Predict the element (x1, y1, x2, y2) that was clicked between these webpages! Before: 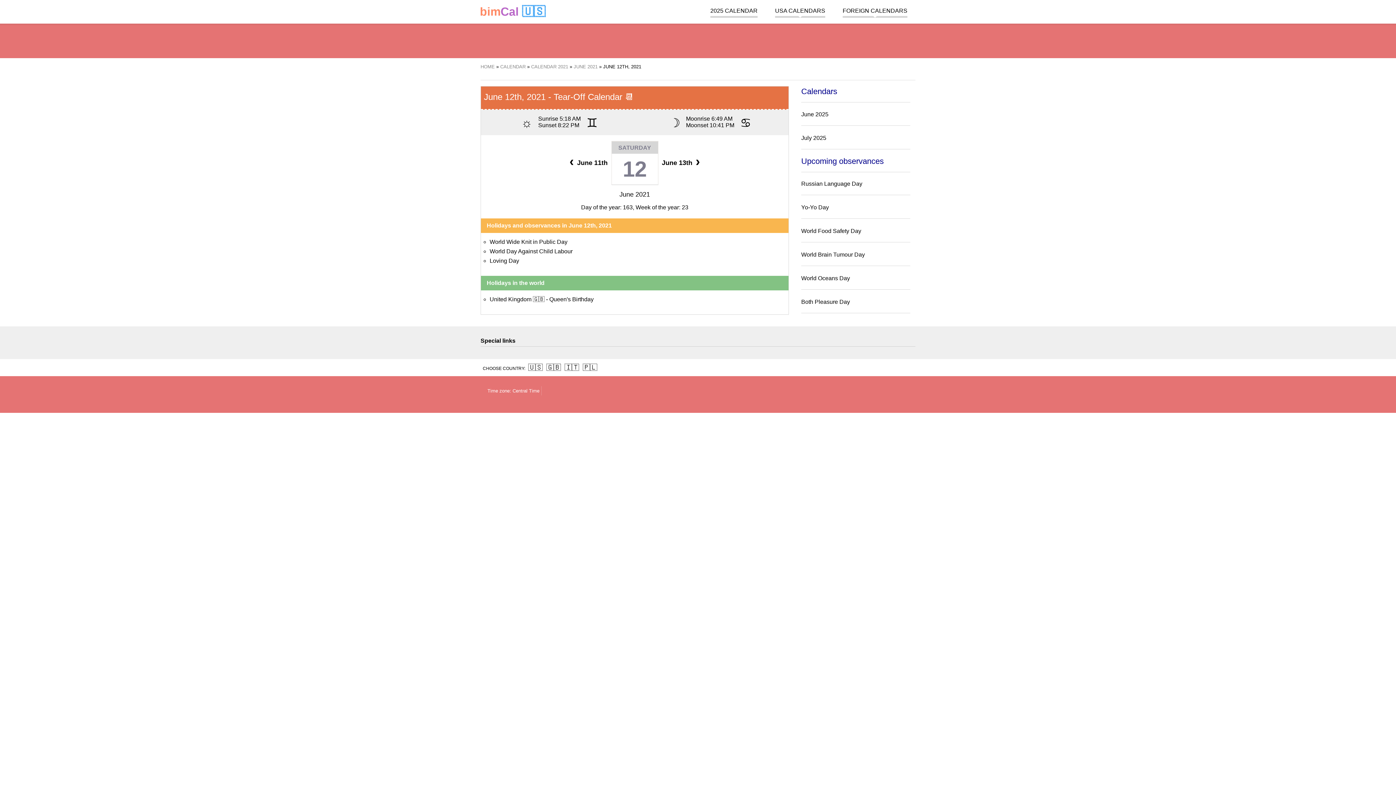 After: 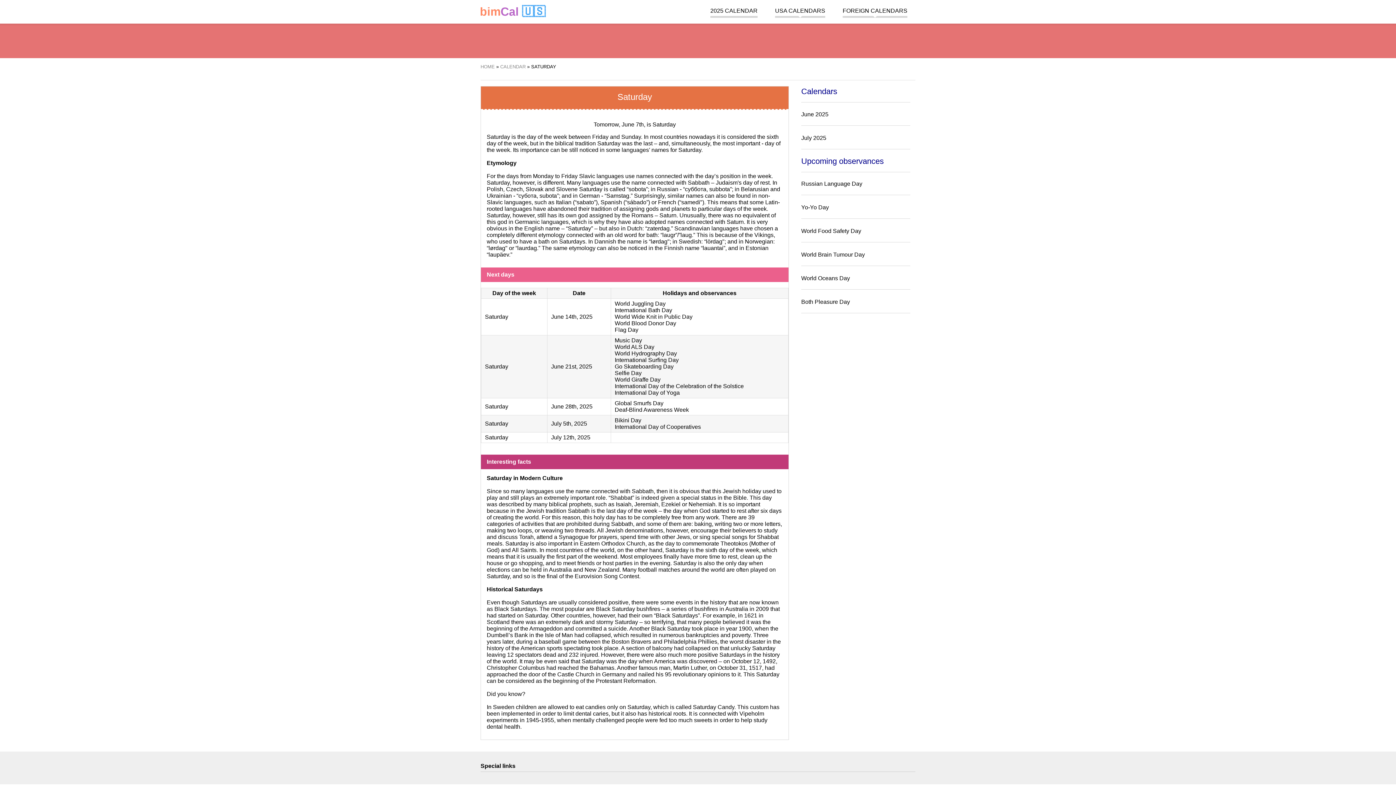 Action: label: SATURDAY bbox: (618, 144, 651, 150)